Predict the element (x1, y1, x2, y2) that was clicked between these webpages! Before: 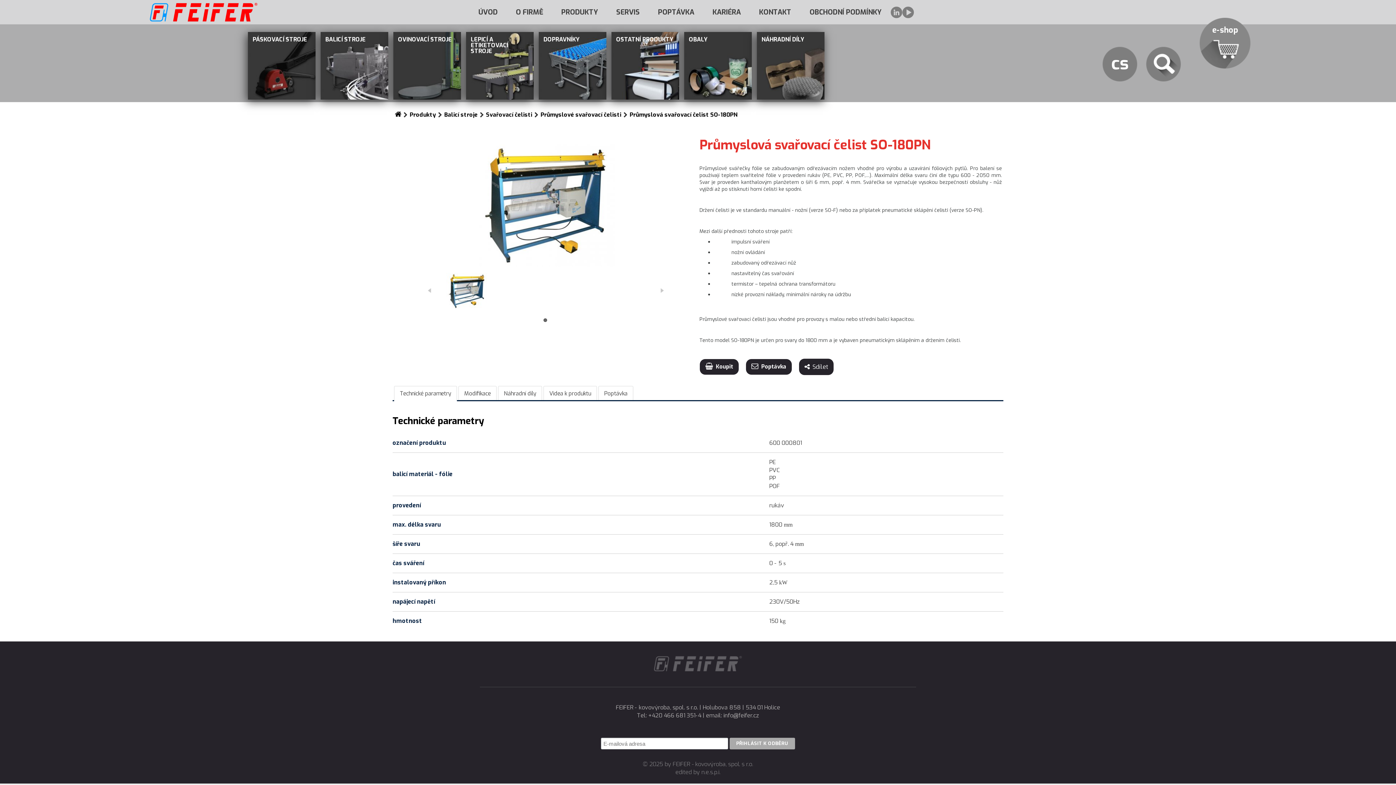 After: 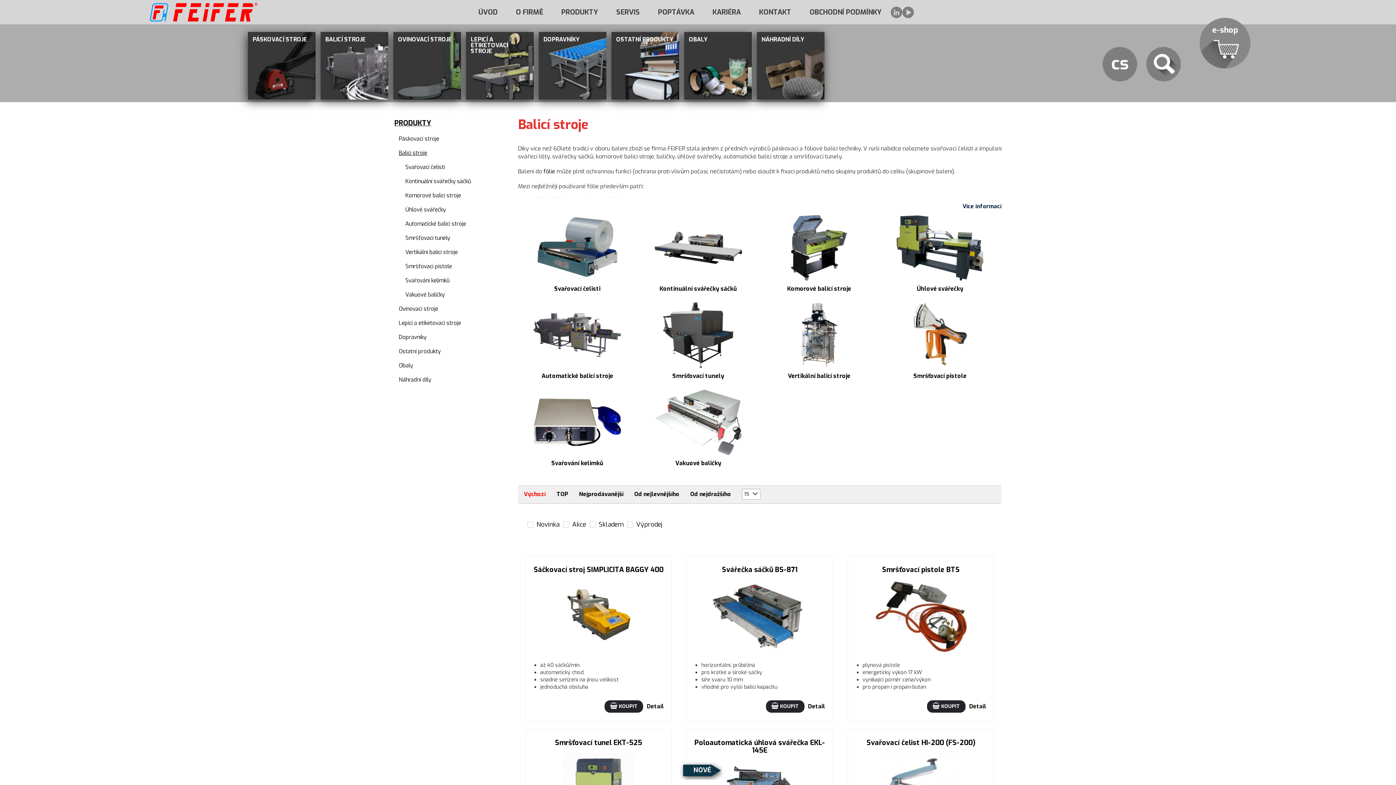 Action: bbox: (318, 29, 390, 102) label: BALICÍ STROJE